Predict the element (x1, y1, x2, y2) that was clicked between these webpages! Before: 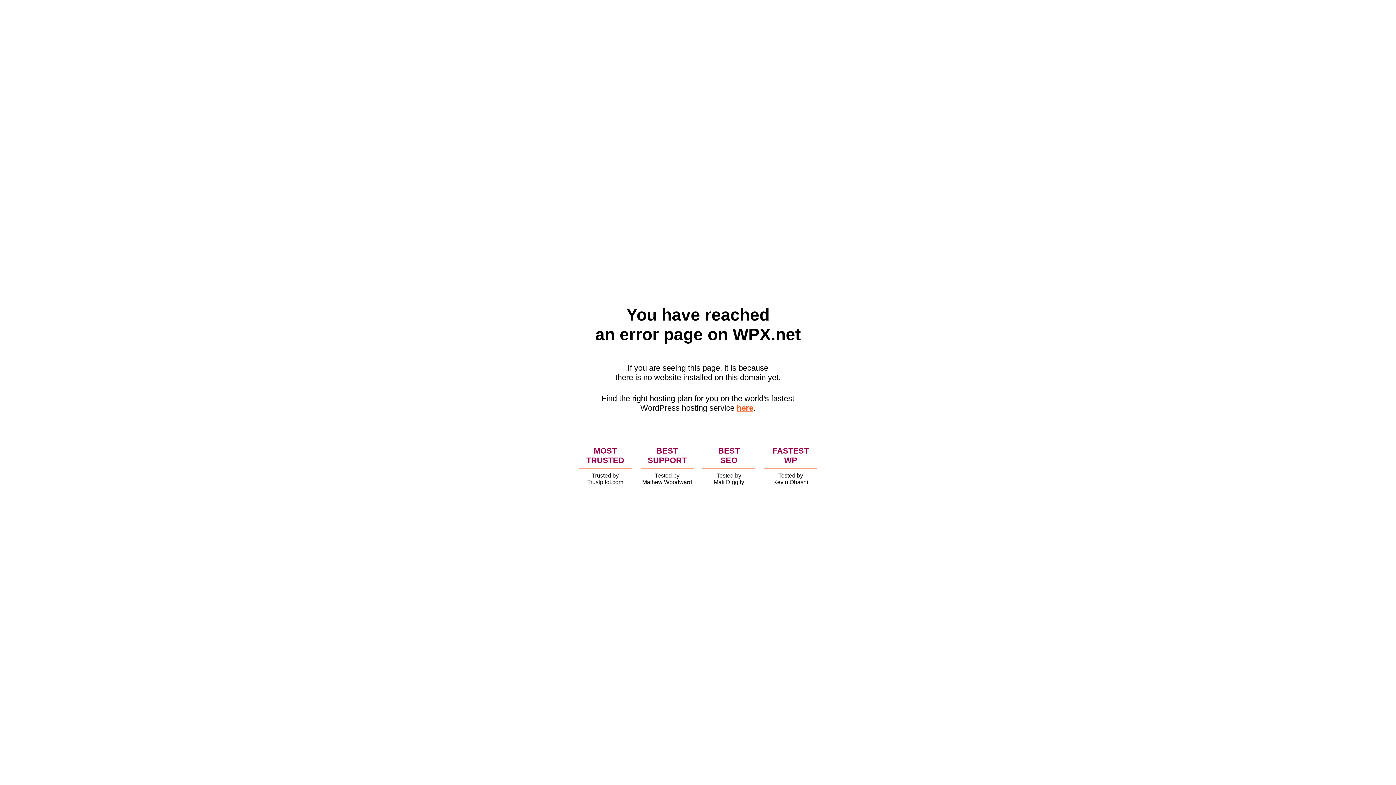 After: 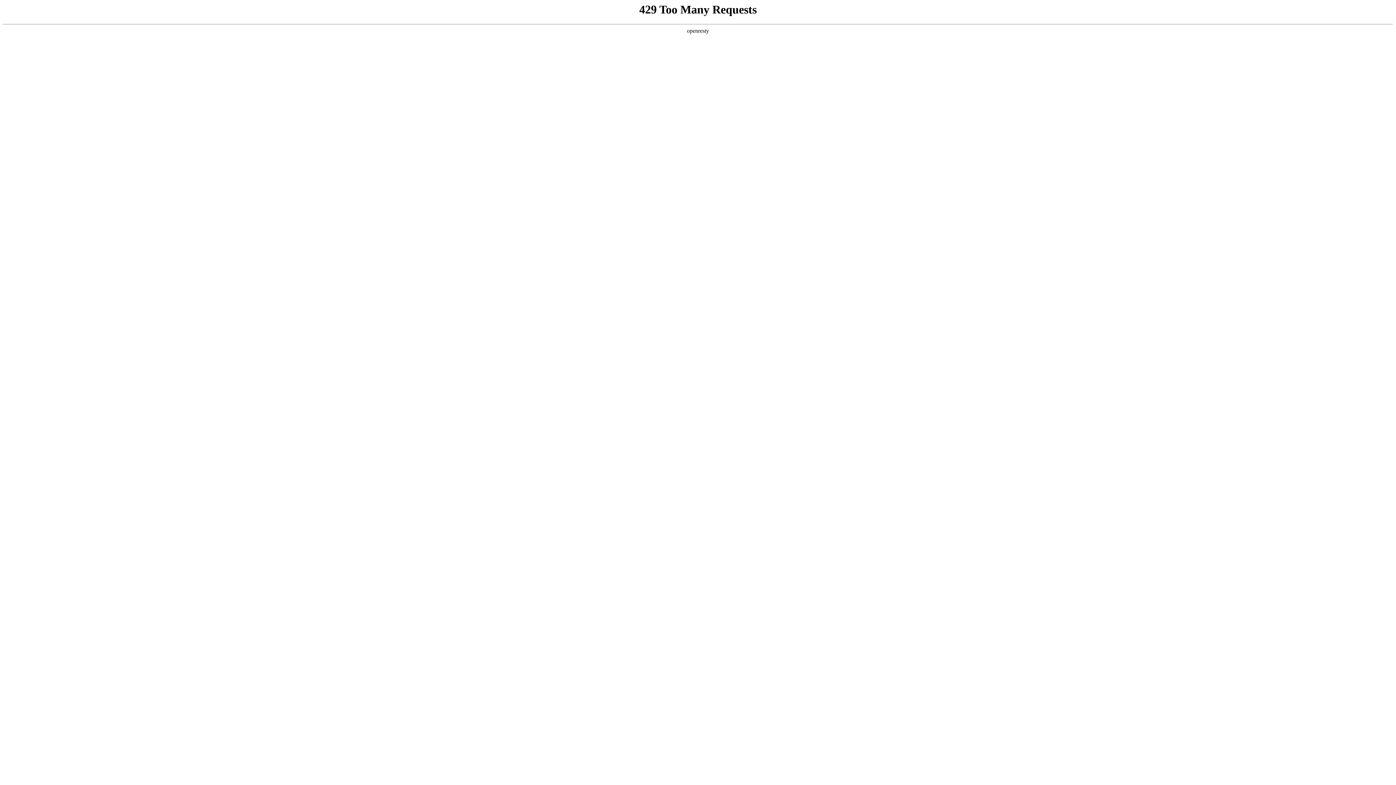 Action: label: here bbox: (736, 403, 753, 412)